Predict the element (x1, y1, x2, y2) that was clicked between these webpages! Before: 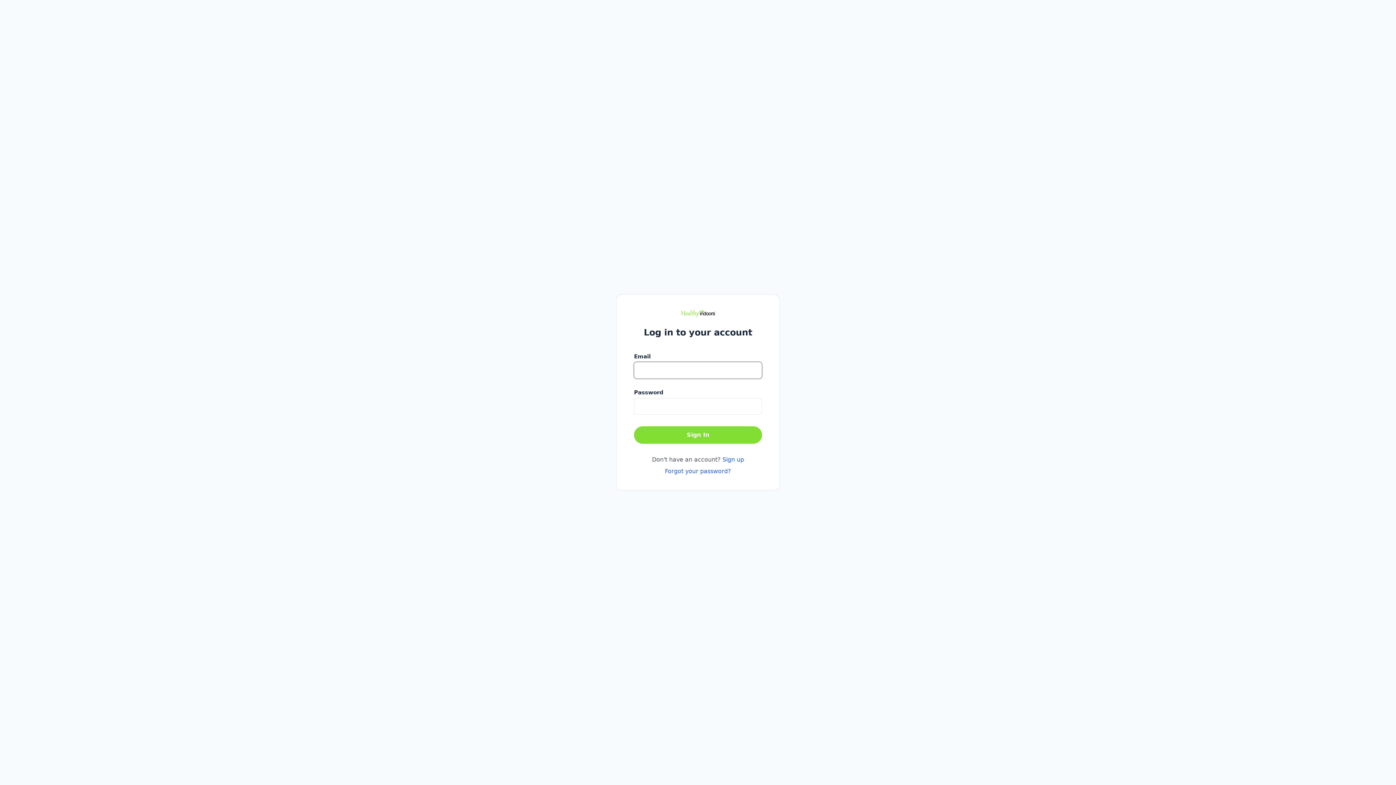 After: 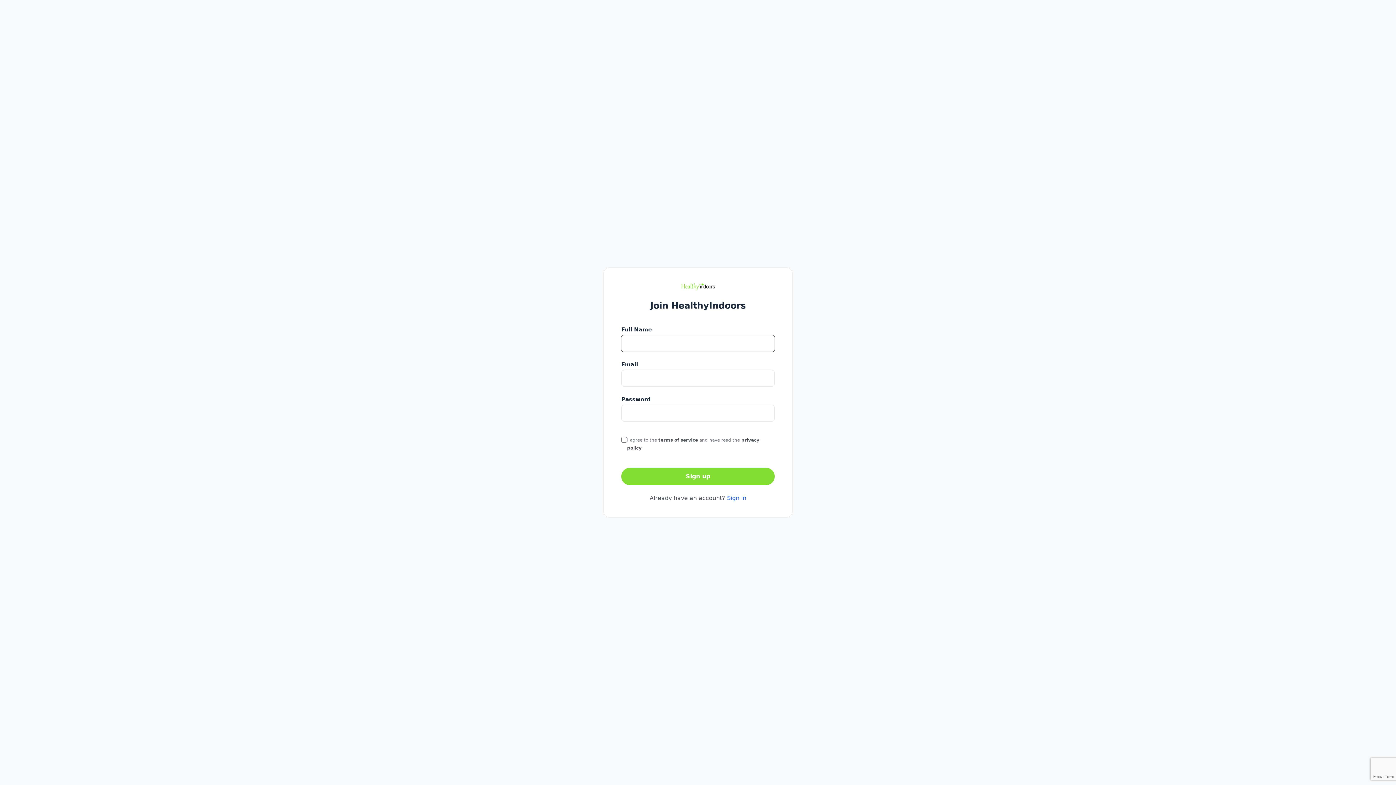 Action: bbox: (722, 456, 744, 463) label: Sign up